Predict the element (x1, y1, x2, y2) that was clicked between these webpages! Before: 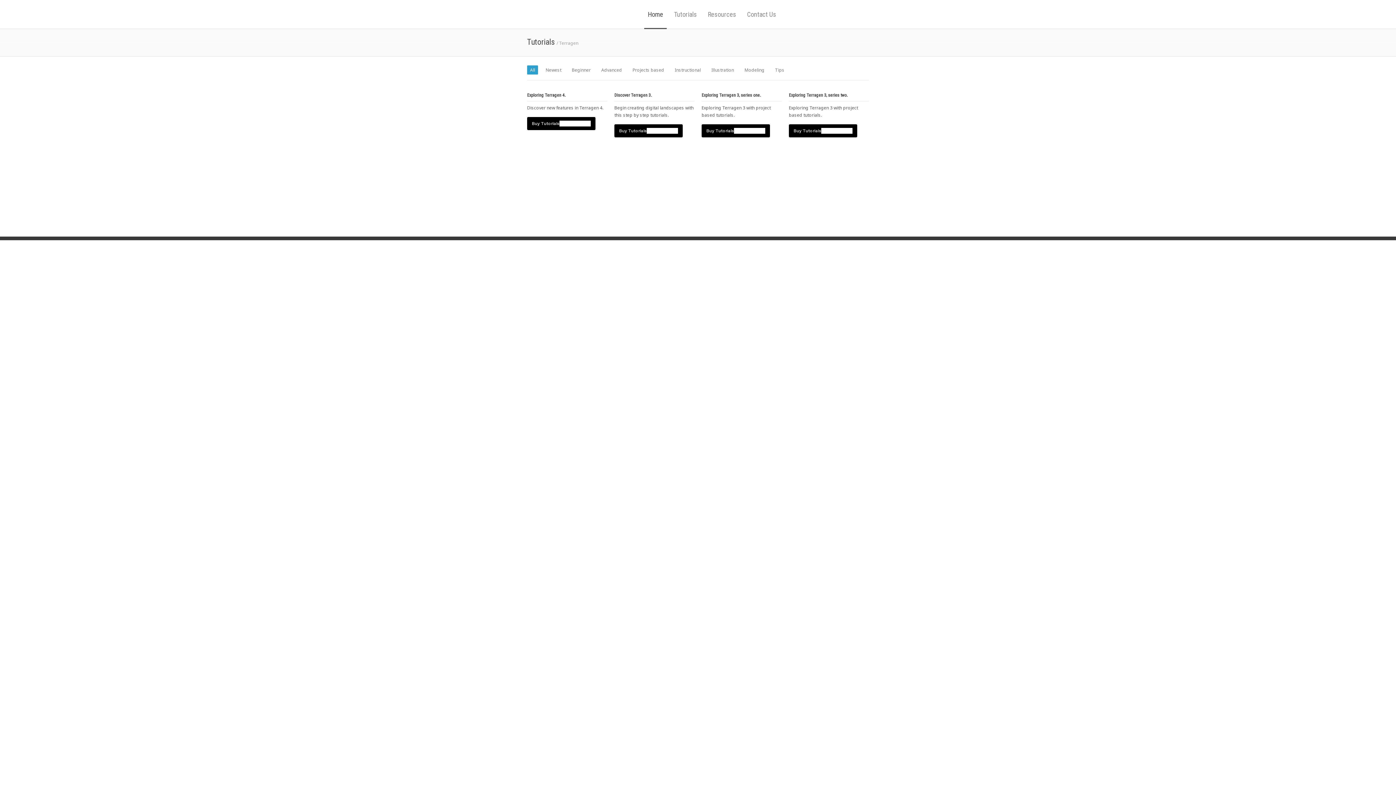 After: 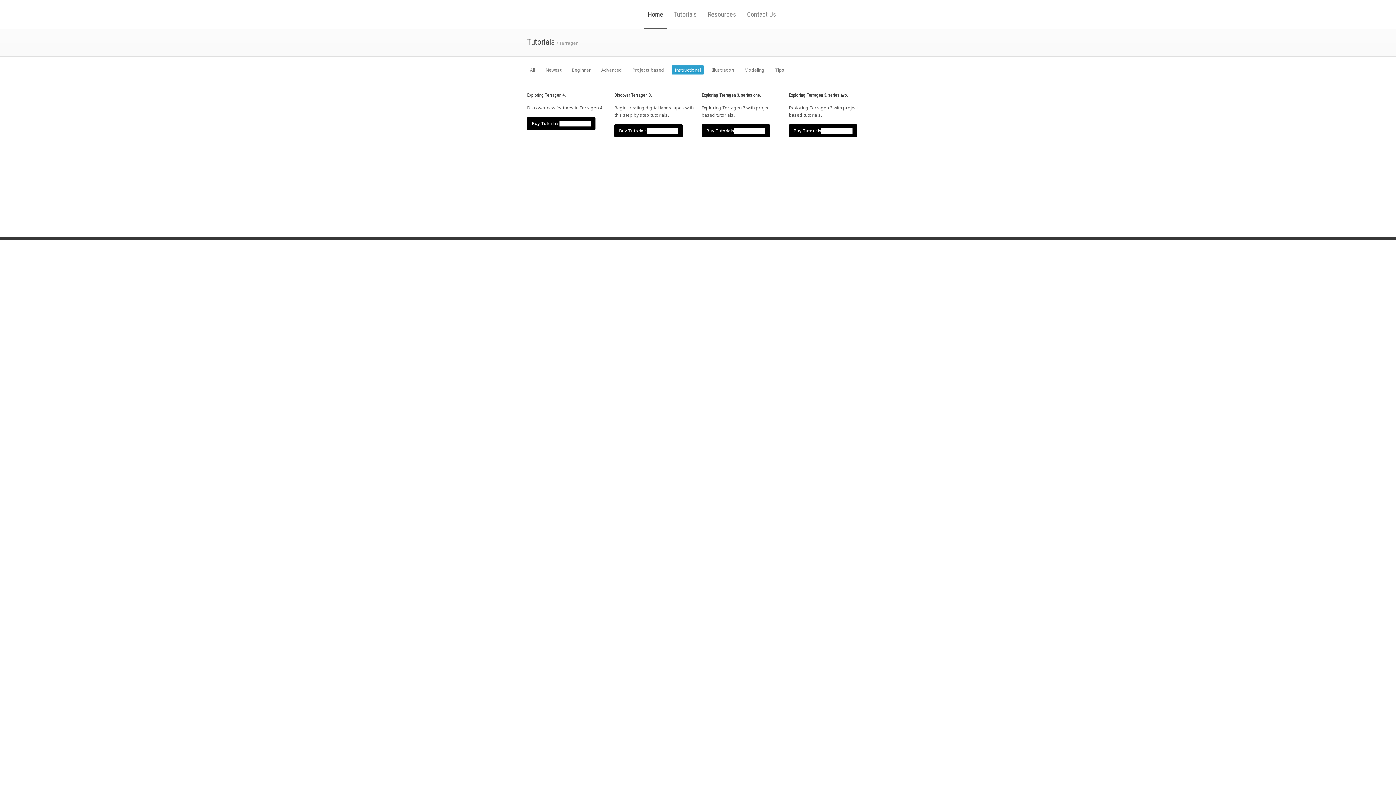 Action: label: Instructional bbox: (672, 65, 704, 74)